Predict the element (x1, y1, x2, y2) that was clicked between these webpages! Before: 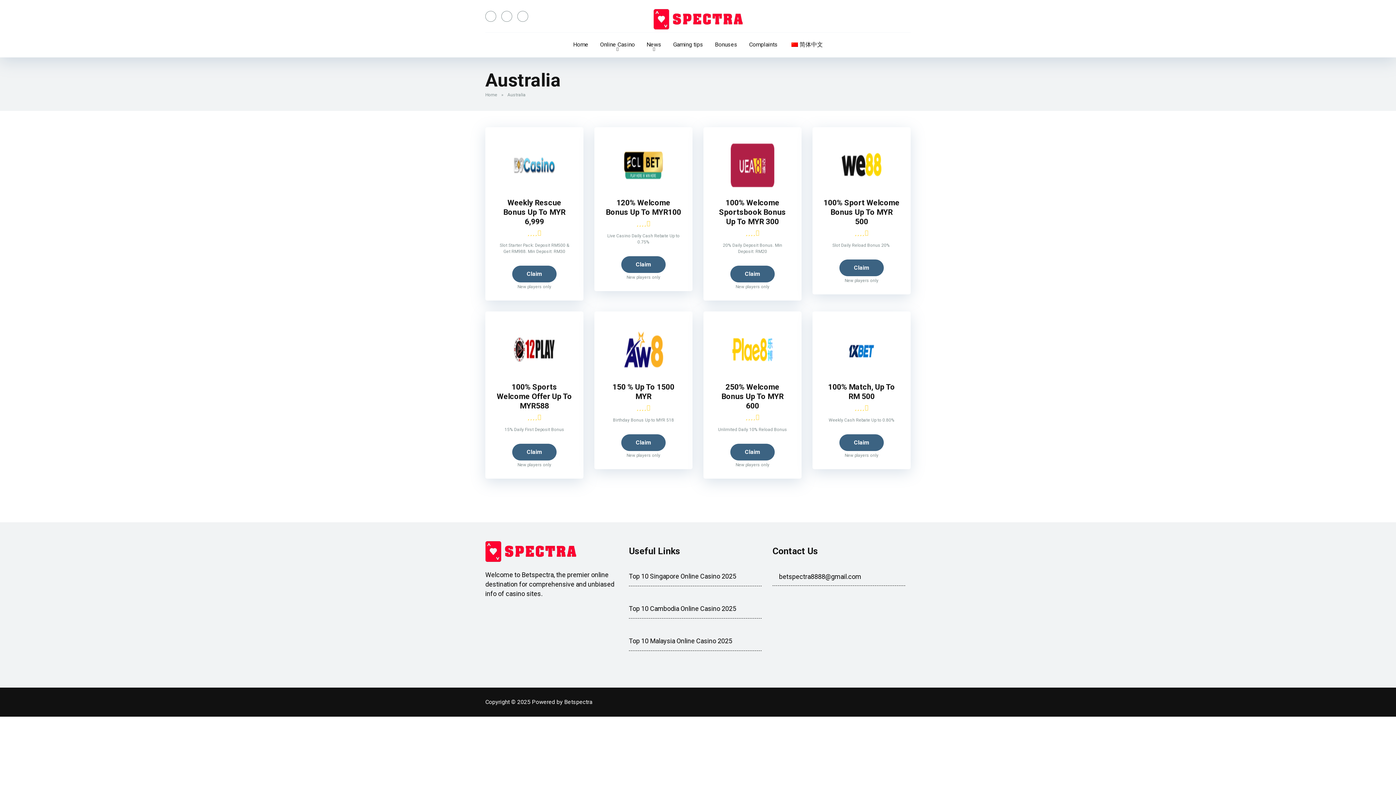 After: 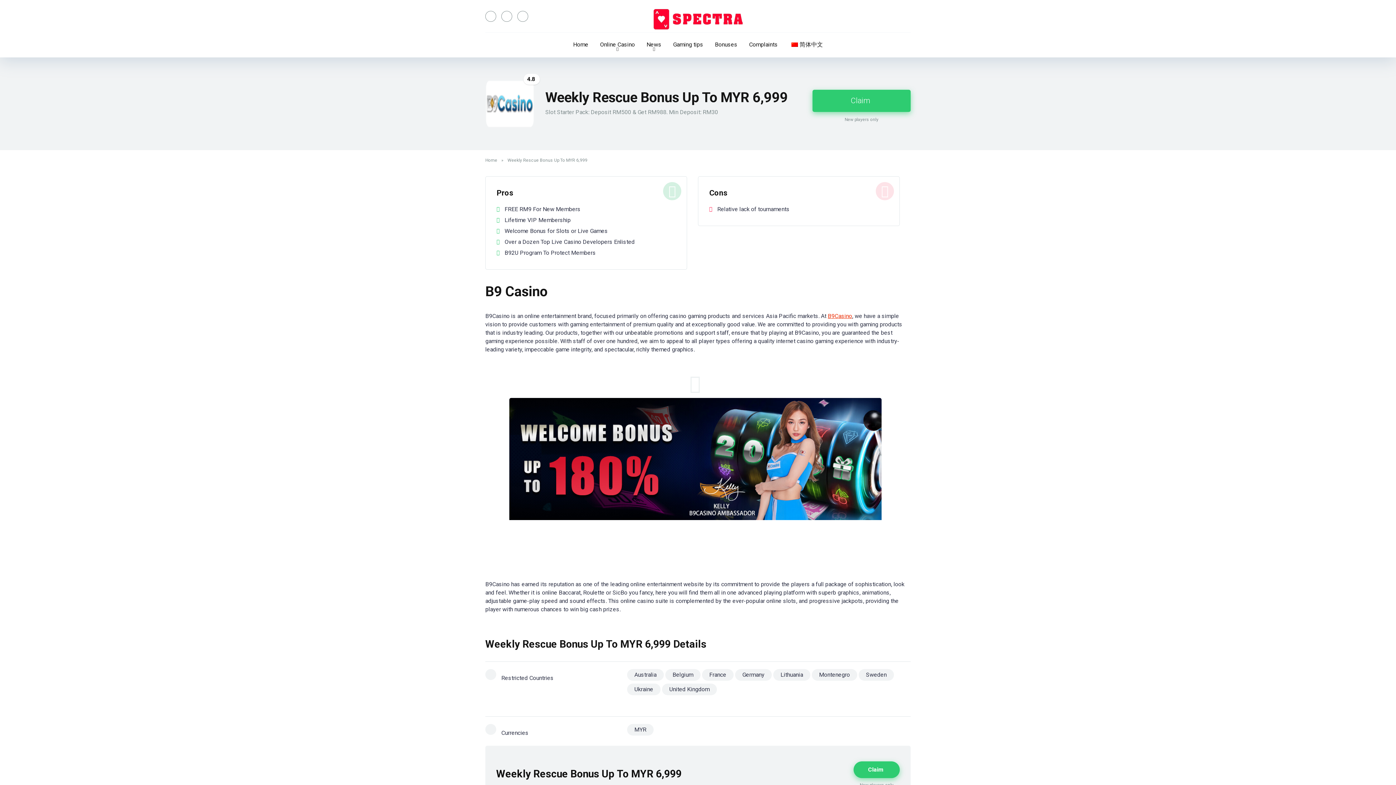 Action: bbox: (512, 181, 556, 188)